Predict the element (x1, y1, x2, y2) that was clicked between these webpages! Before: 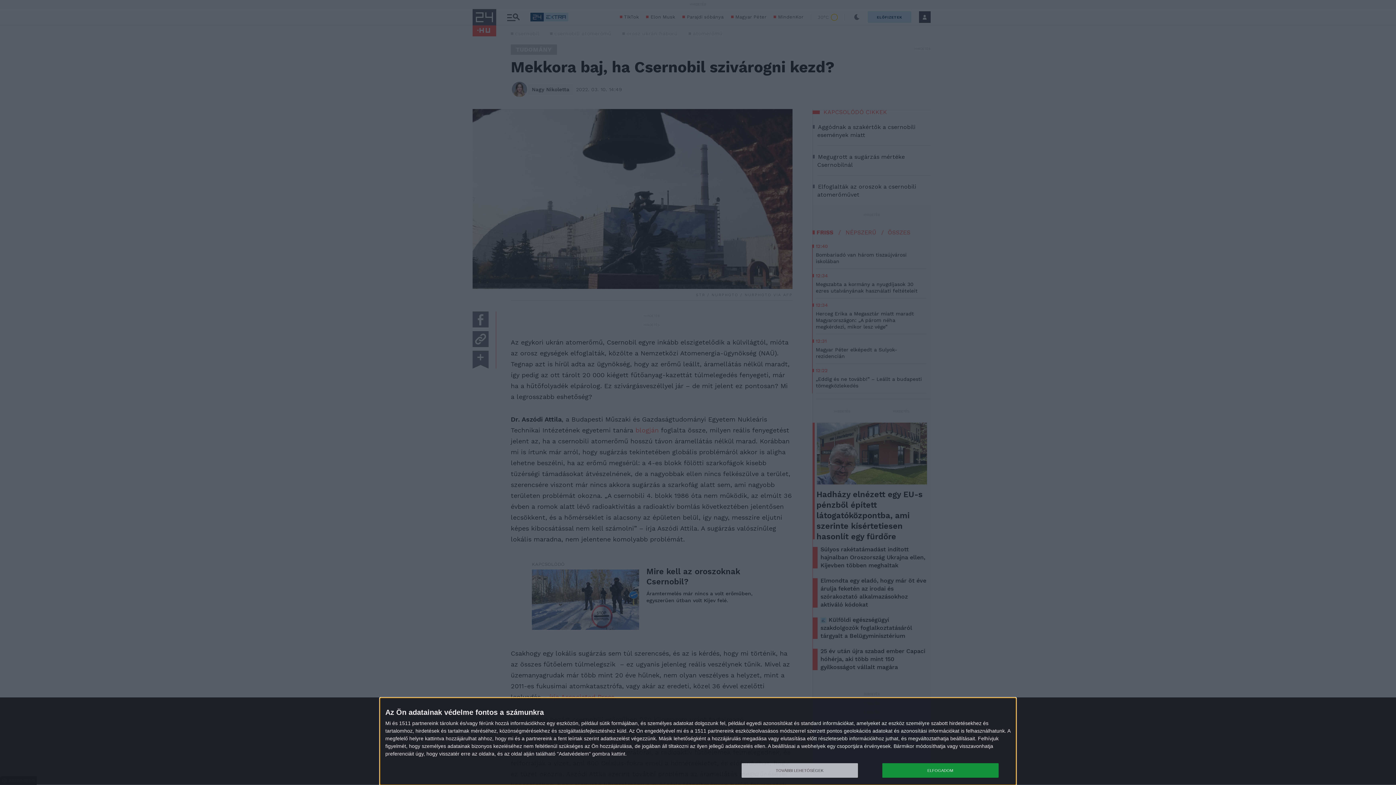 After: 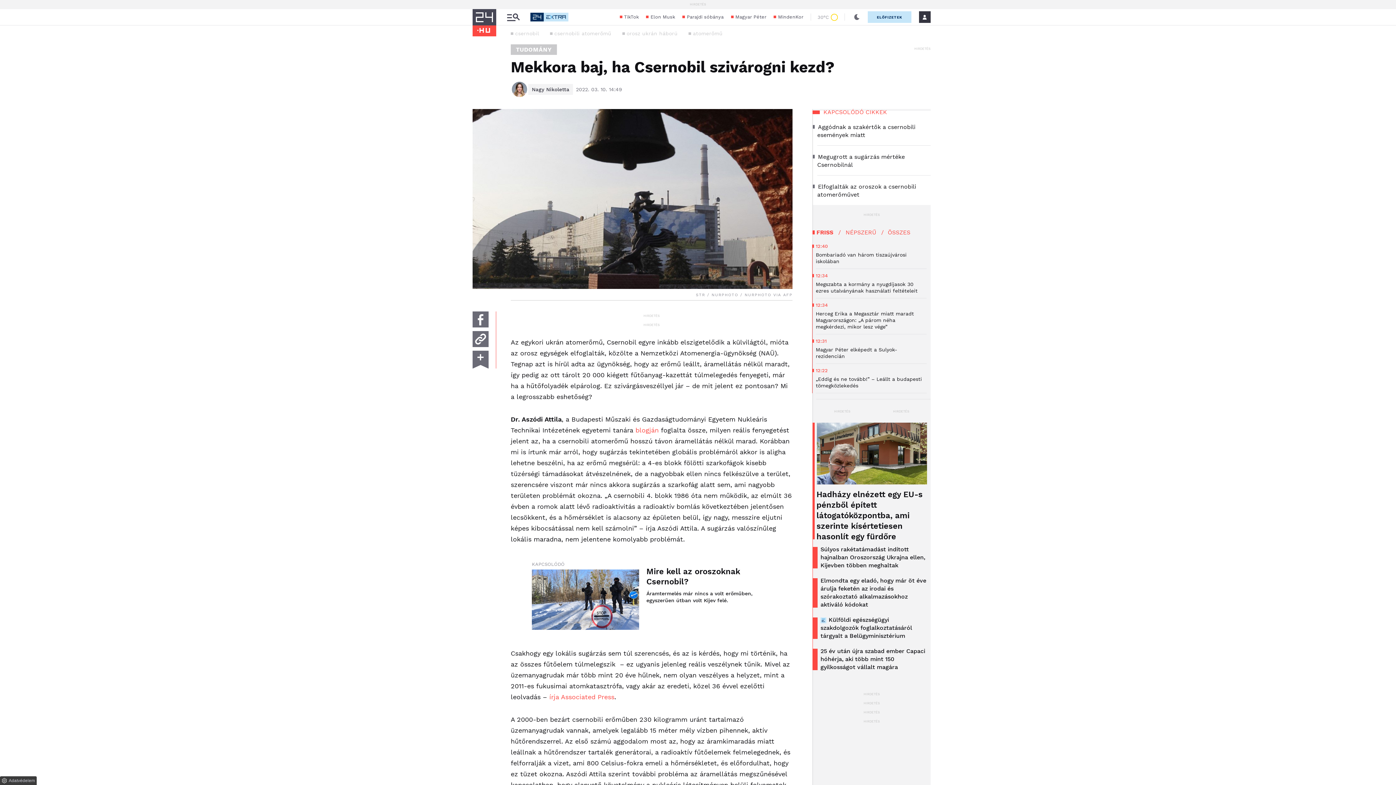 Action: label: ELFOGADOM bbox: (882, 763, 998, 778)